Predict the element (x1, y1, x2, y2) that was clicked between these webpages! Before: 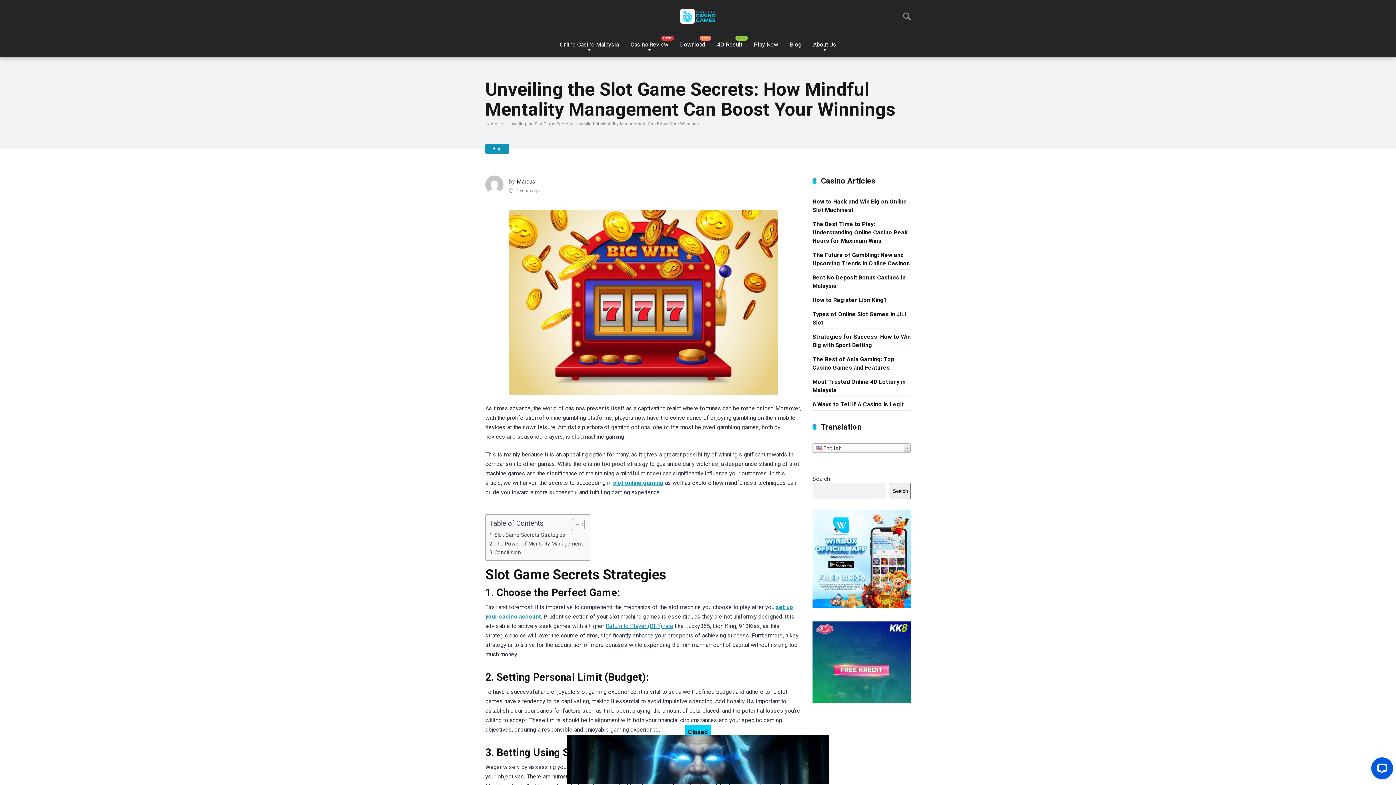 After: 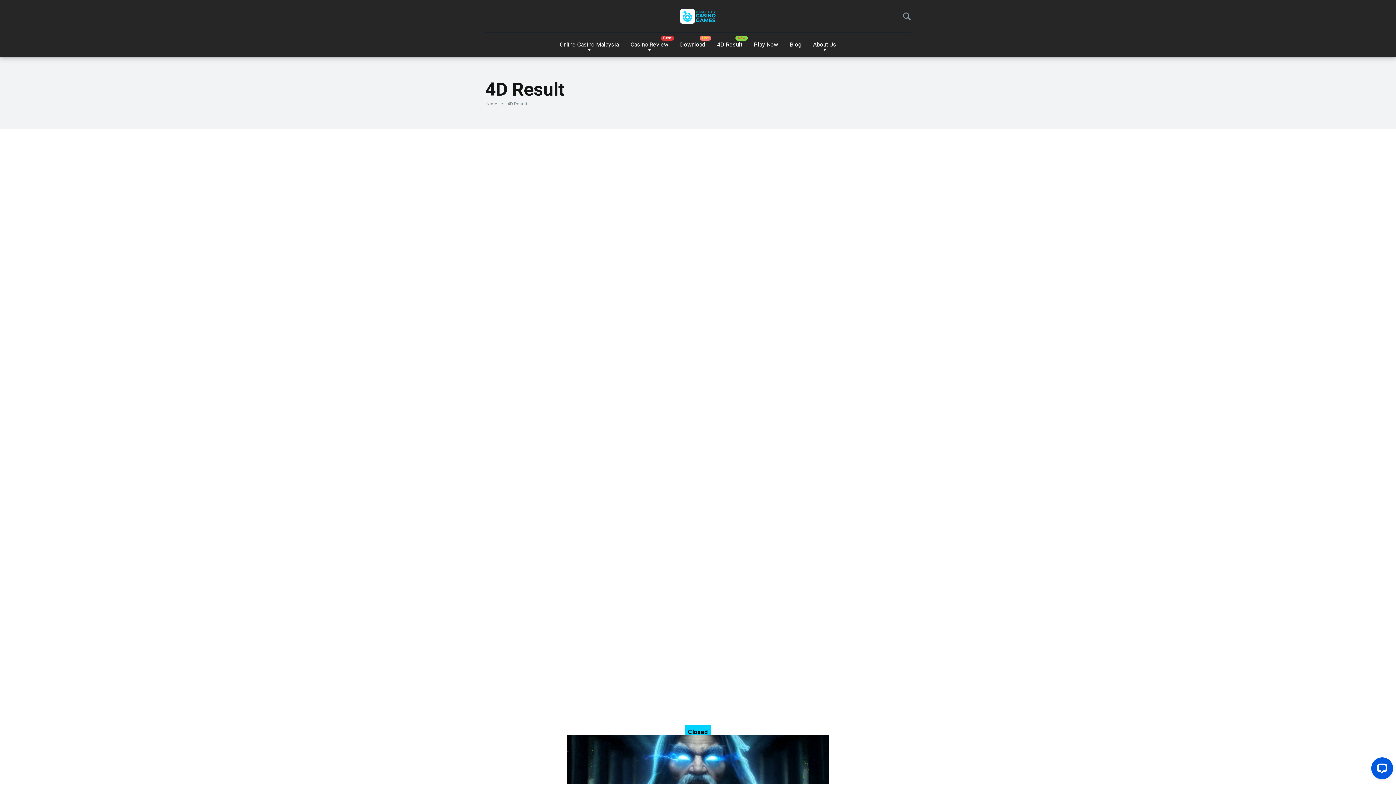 Action: label: 4D Result bbox: (711, 32, 748, 57)